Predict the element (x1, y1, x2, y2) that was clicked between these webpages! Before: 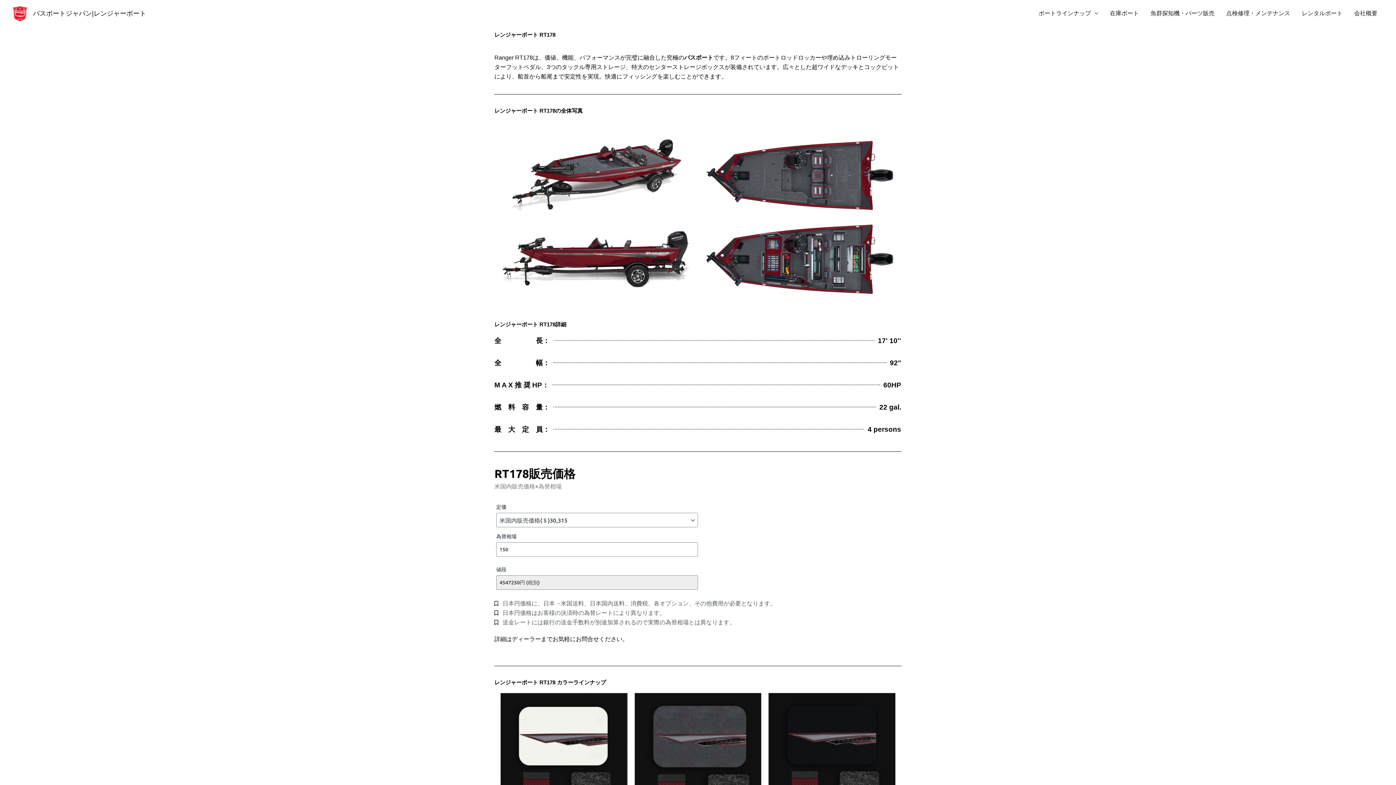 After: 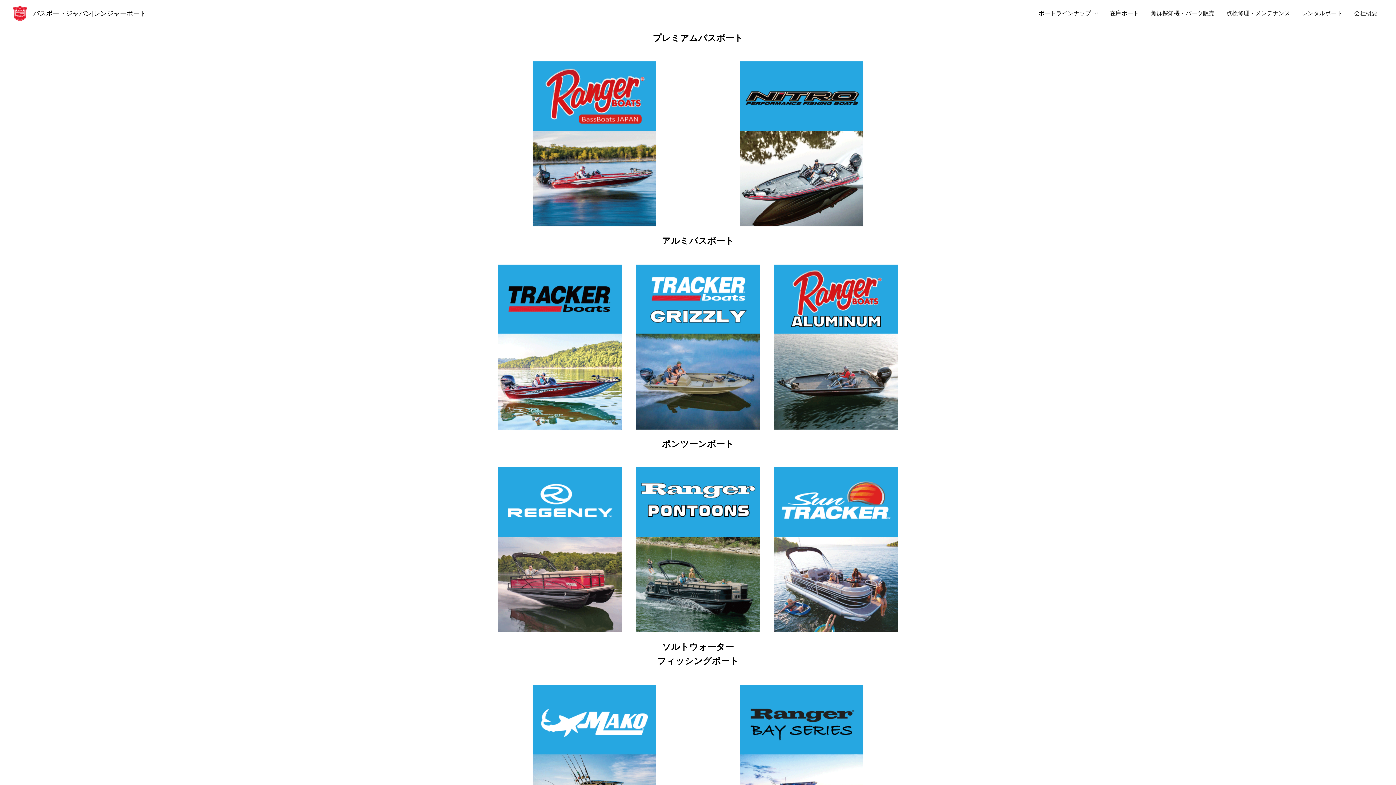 Action: bbox: (1033, 0, 1104, 27) label: ボートラインナップ